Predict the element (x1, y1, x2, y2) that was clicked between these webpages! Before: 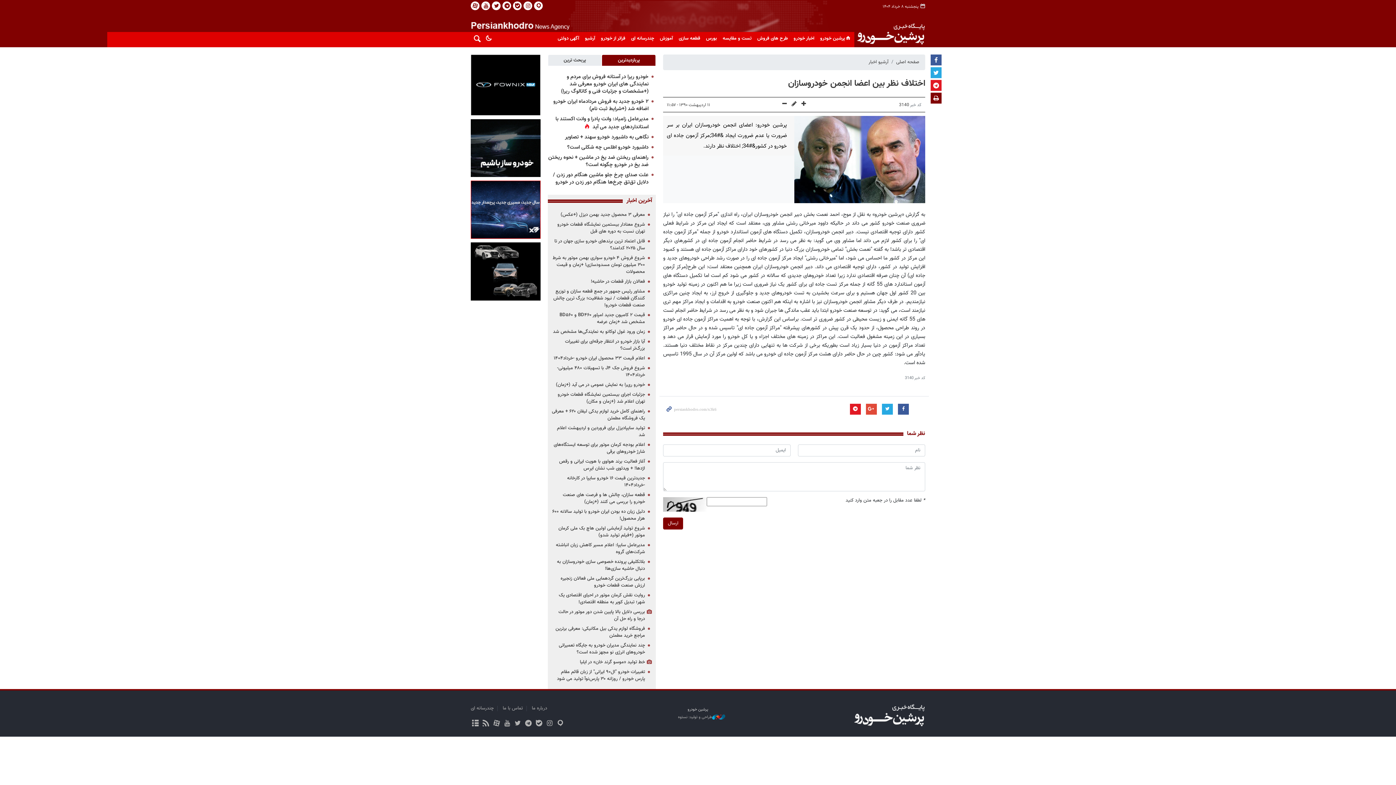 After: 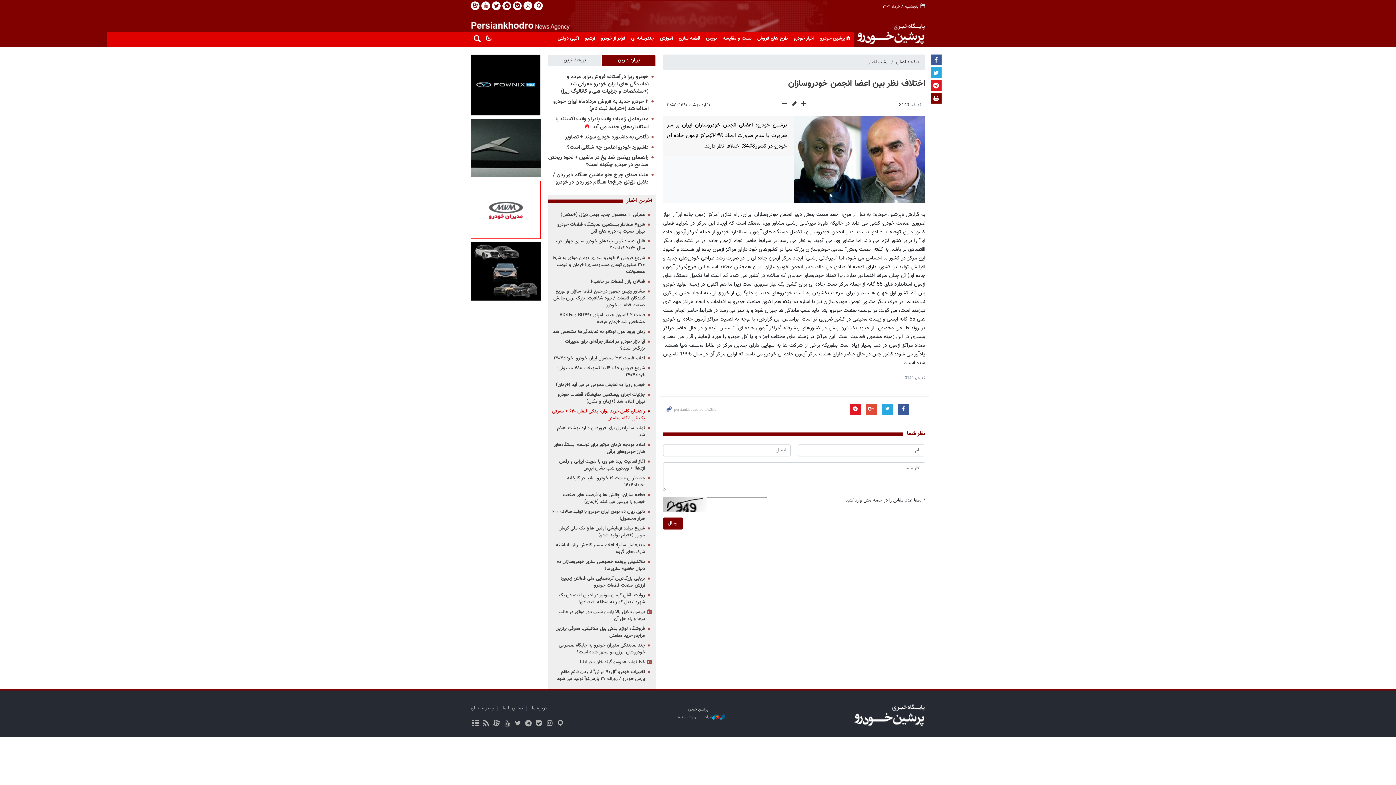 Action: label: راهنمای کامل خرید لوازم یدکی لیفان ۶۲۰ + معرفی یک فروشگاه مطمئن bbox: (552, 408, 645, 422)